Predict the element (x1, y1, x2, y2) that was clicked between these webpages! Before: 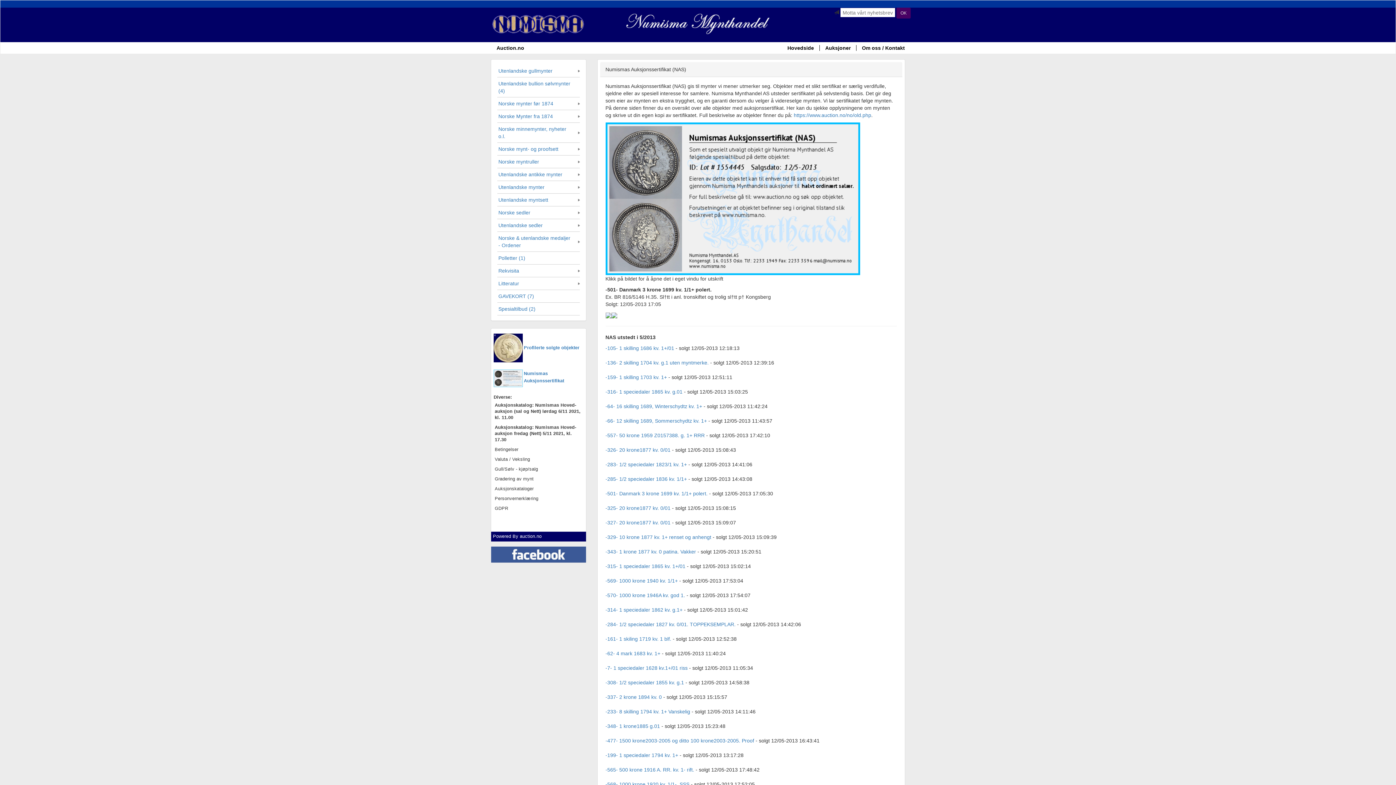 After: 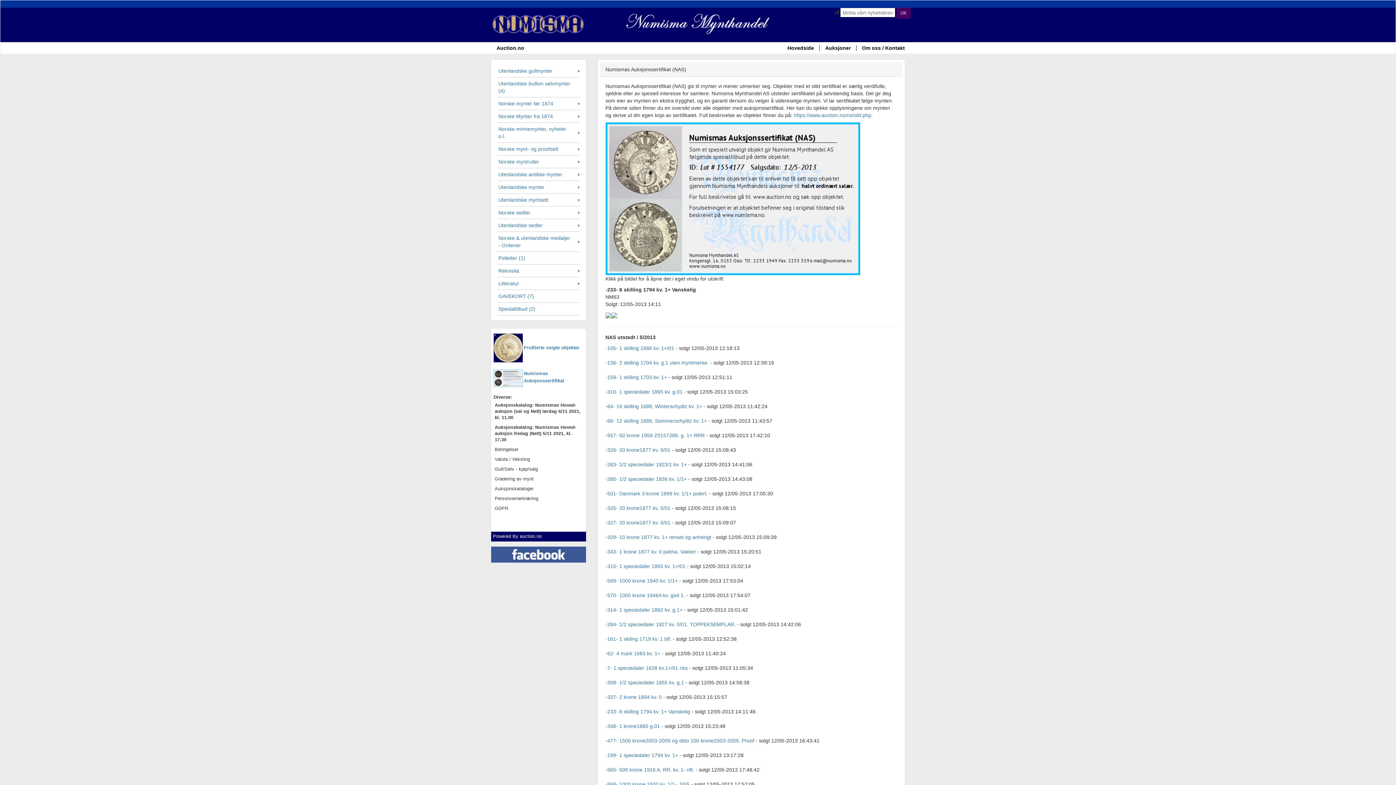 Action: bbox: (605, 709, 690, 714) label: -233- 8 skilling 1794 kv. 1+ Vanskelig